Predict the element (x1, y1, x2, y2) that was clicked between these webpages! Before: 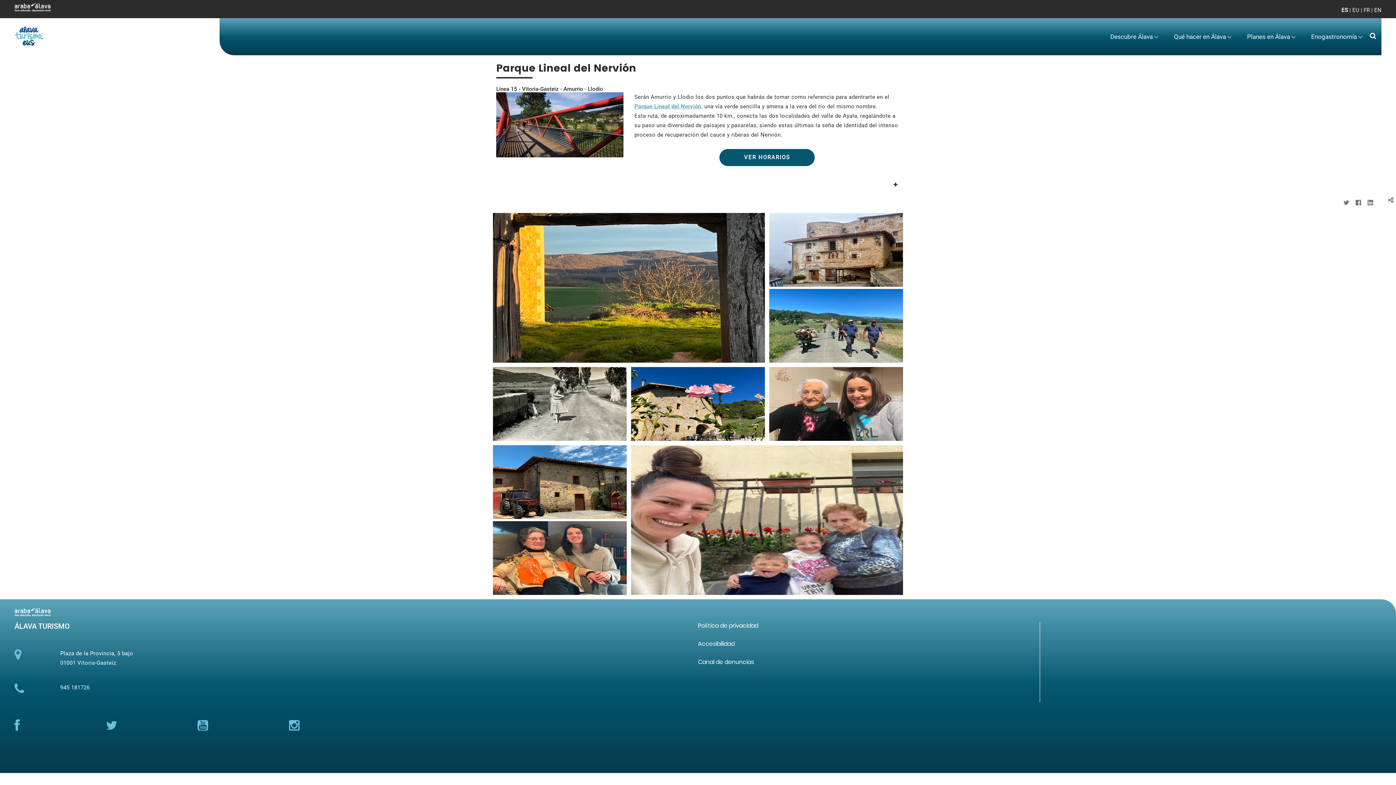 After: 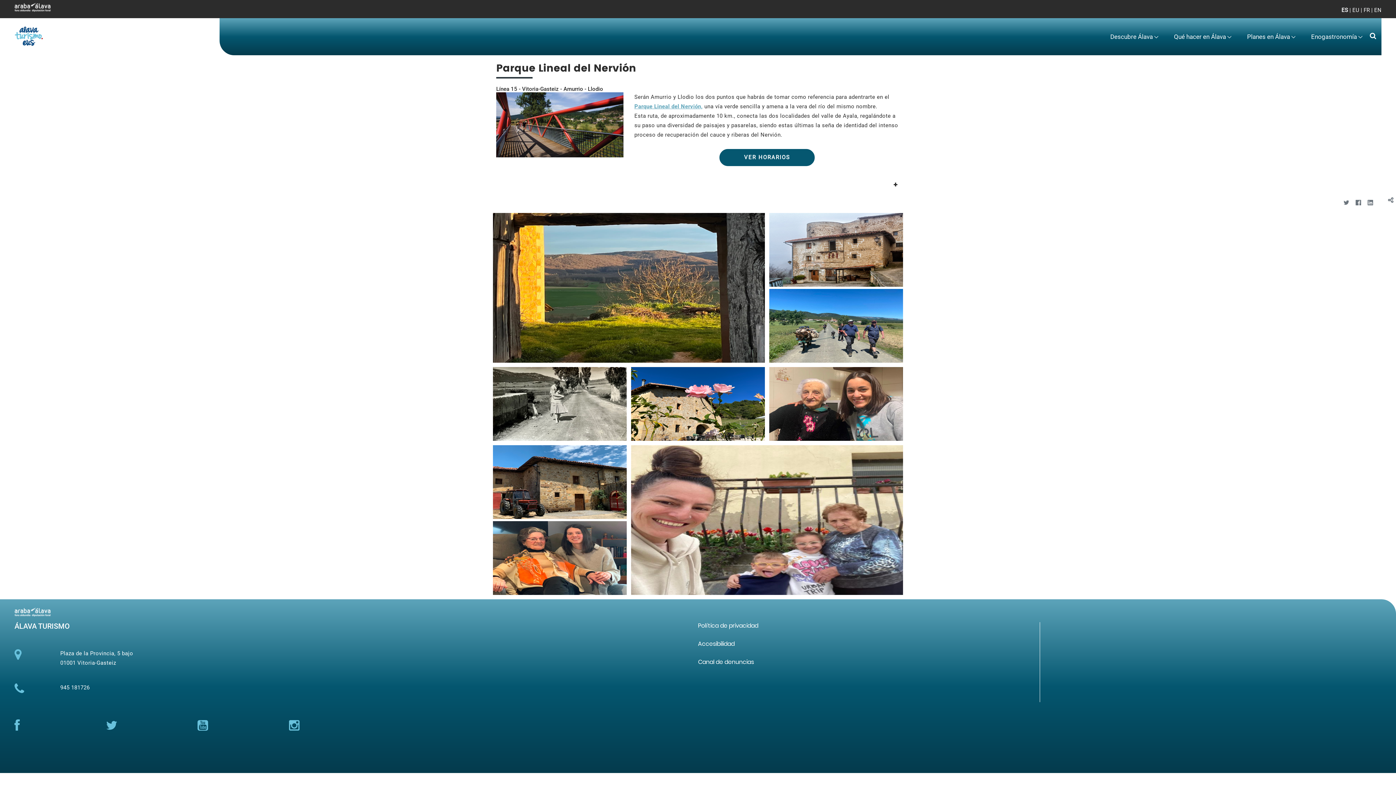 Action: bbox: (197, 725, 208, 731)